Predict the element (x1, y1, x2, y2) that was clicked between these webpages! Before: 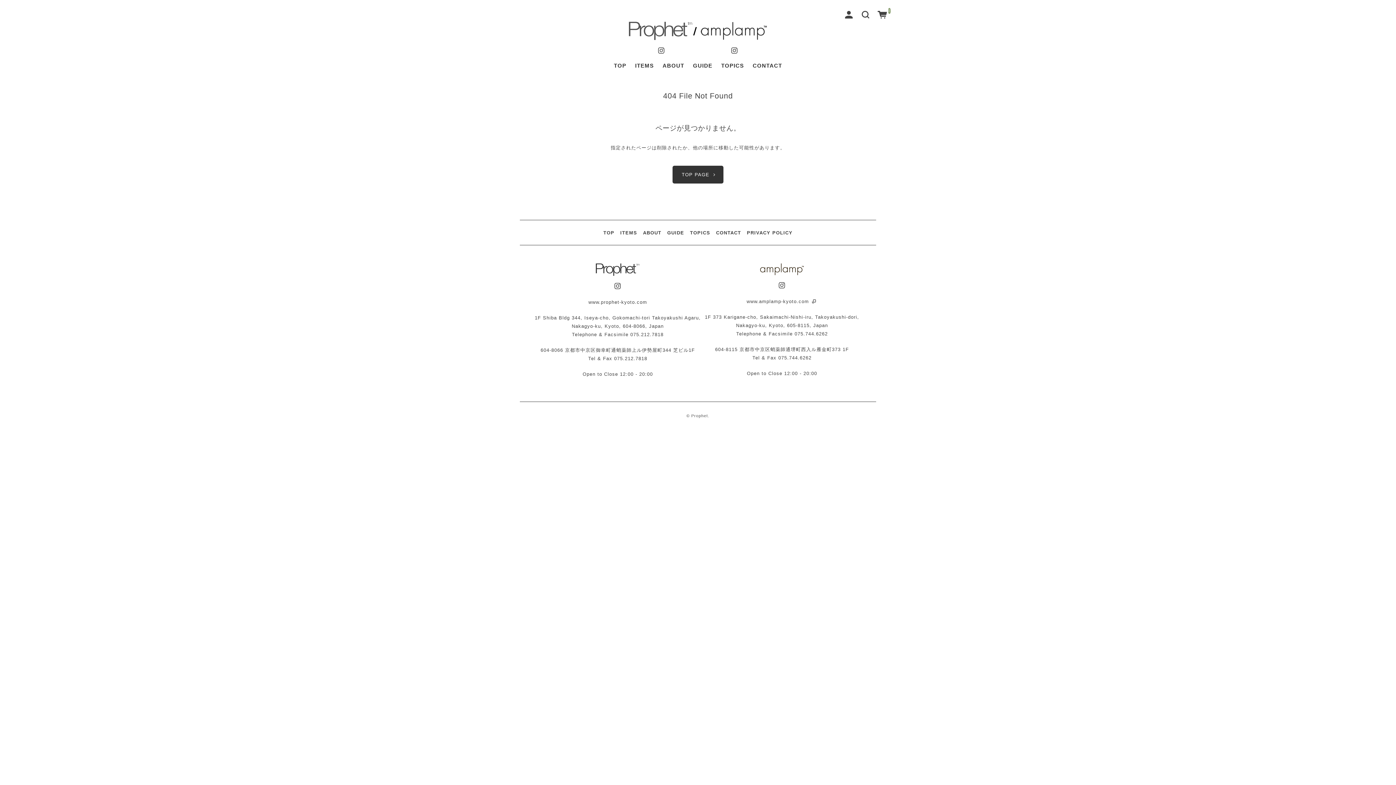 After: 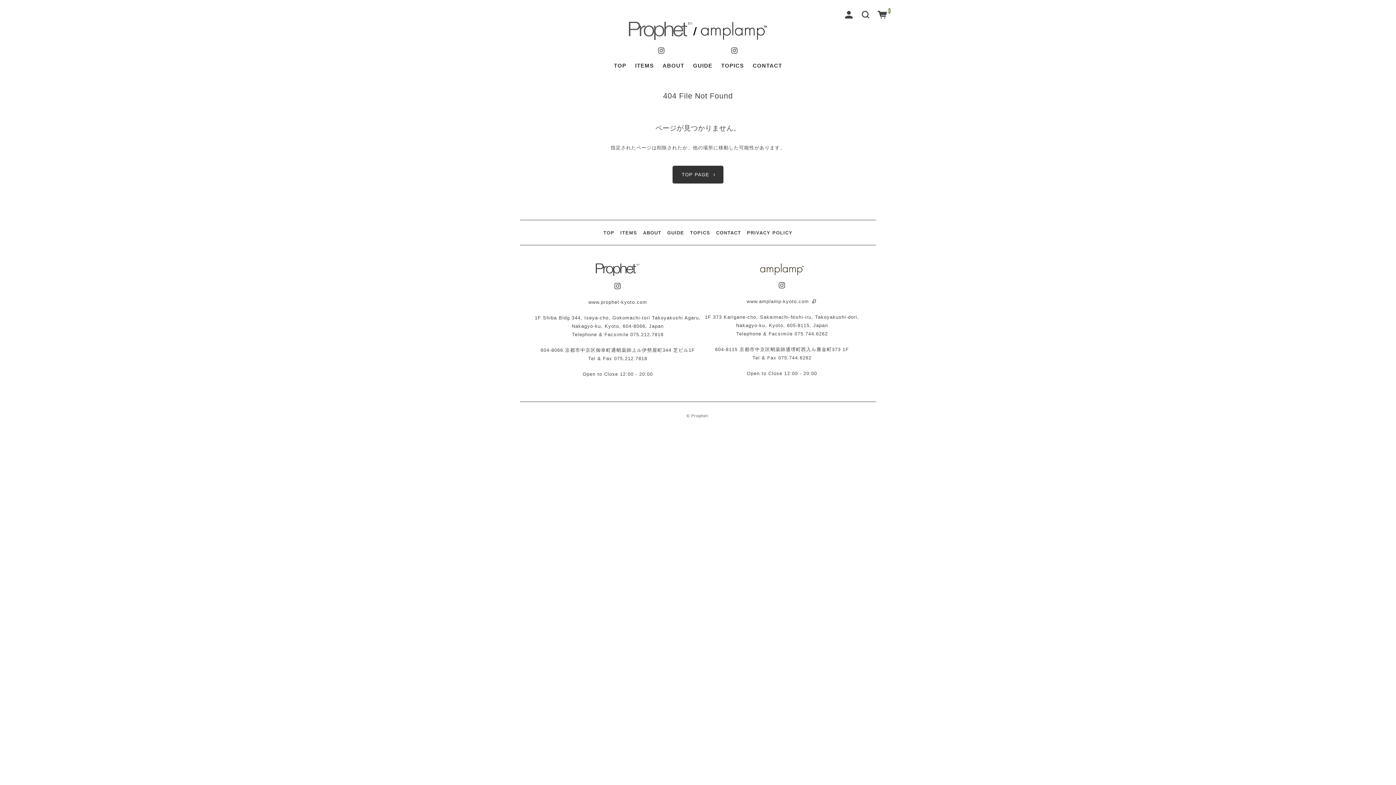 Action: label: www.prophet-kyoto.com bbox: (588, 299, 647, 305)